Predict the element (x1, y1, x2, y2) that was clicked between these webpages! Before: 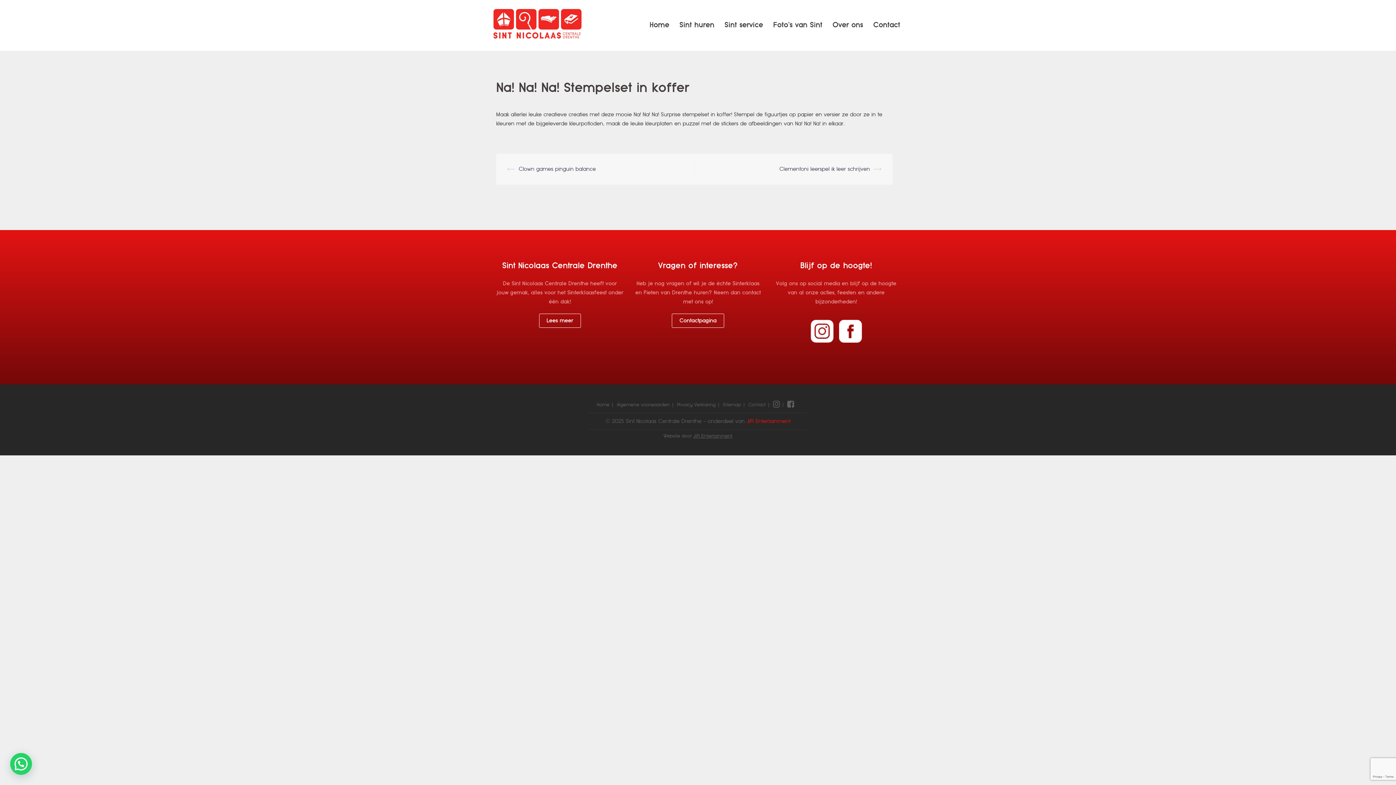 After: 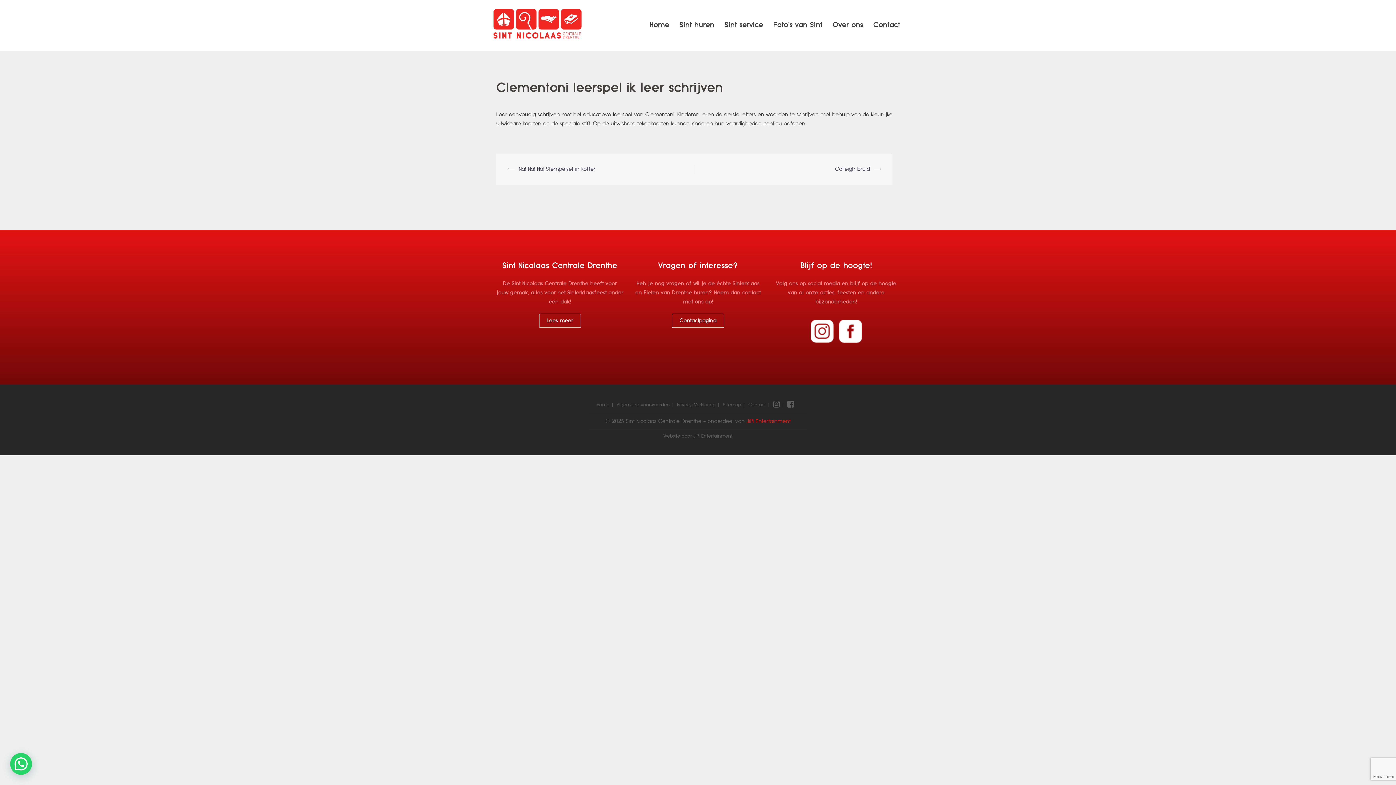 Action: label: Clementoni leerspel ik leer schrijven bbox: (779, 165, 870, 172)